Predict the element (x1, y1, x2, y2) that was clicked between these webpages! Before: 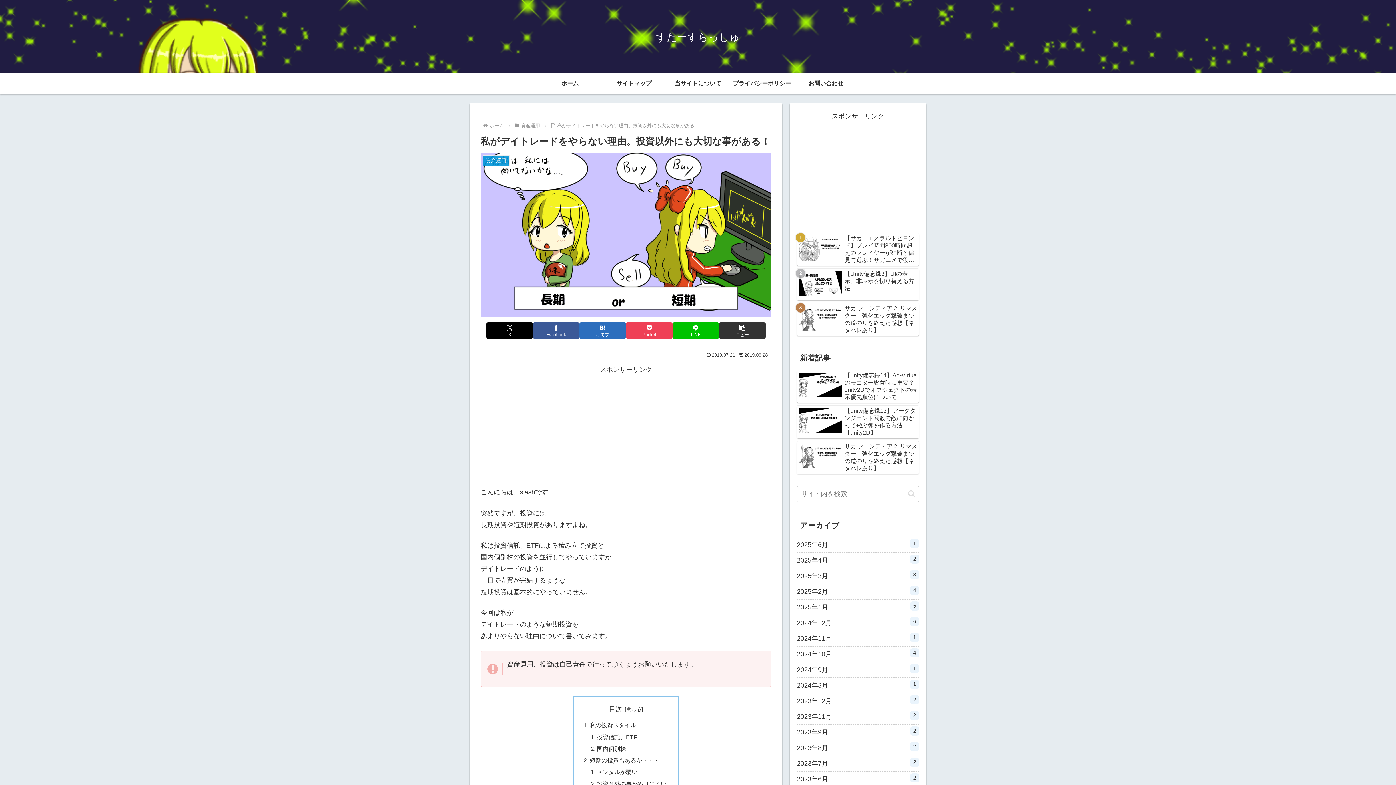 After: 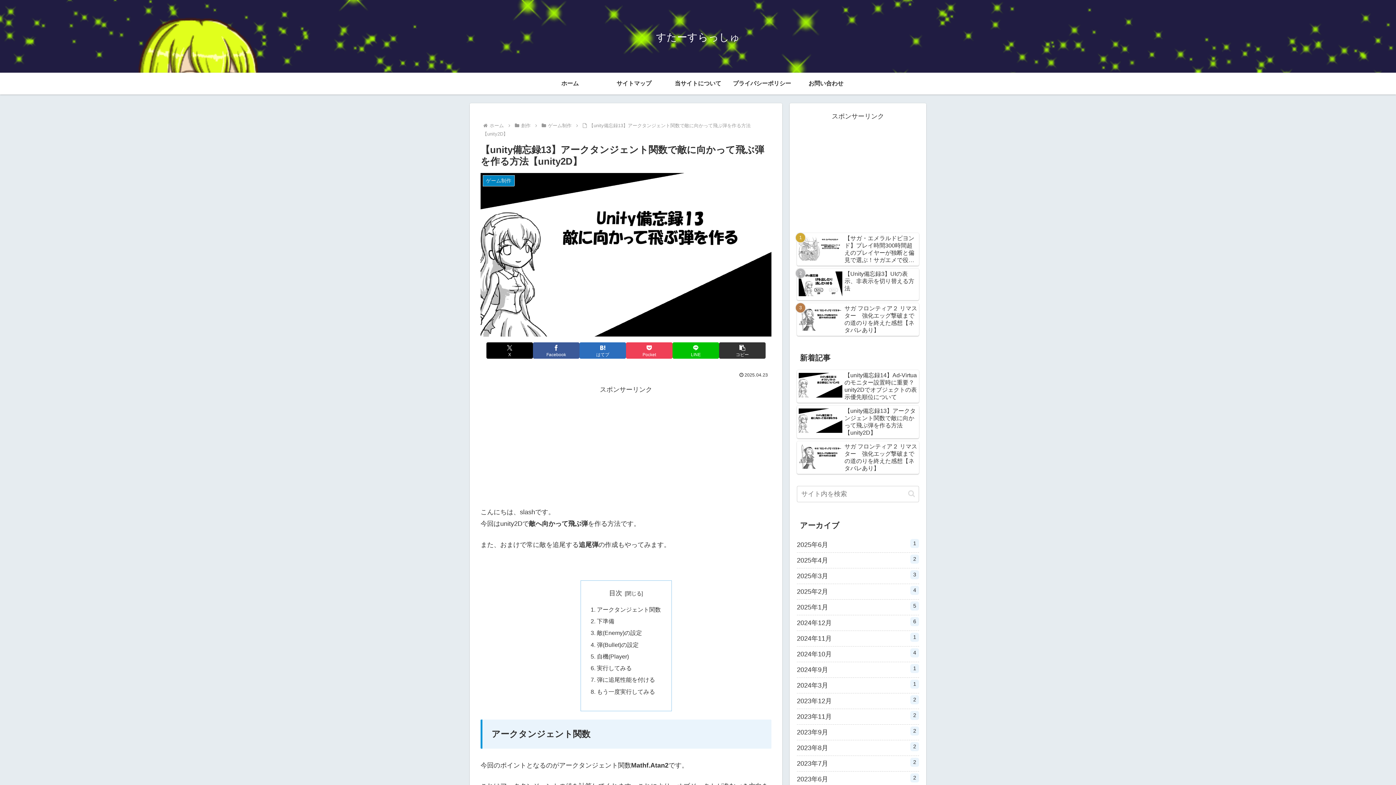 Action: bbox: (797, 405, 919, 438) label: 【unity備忘録13】アークタンジェント関数で敵に向かって飛ぶ弾を作る方法【unity2D】